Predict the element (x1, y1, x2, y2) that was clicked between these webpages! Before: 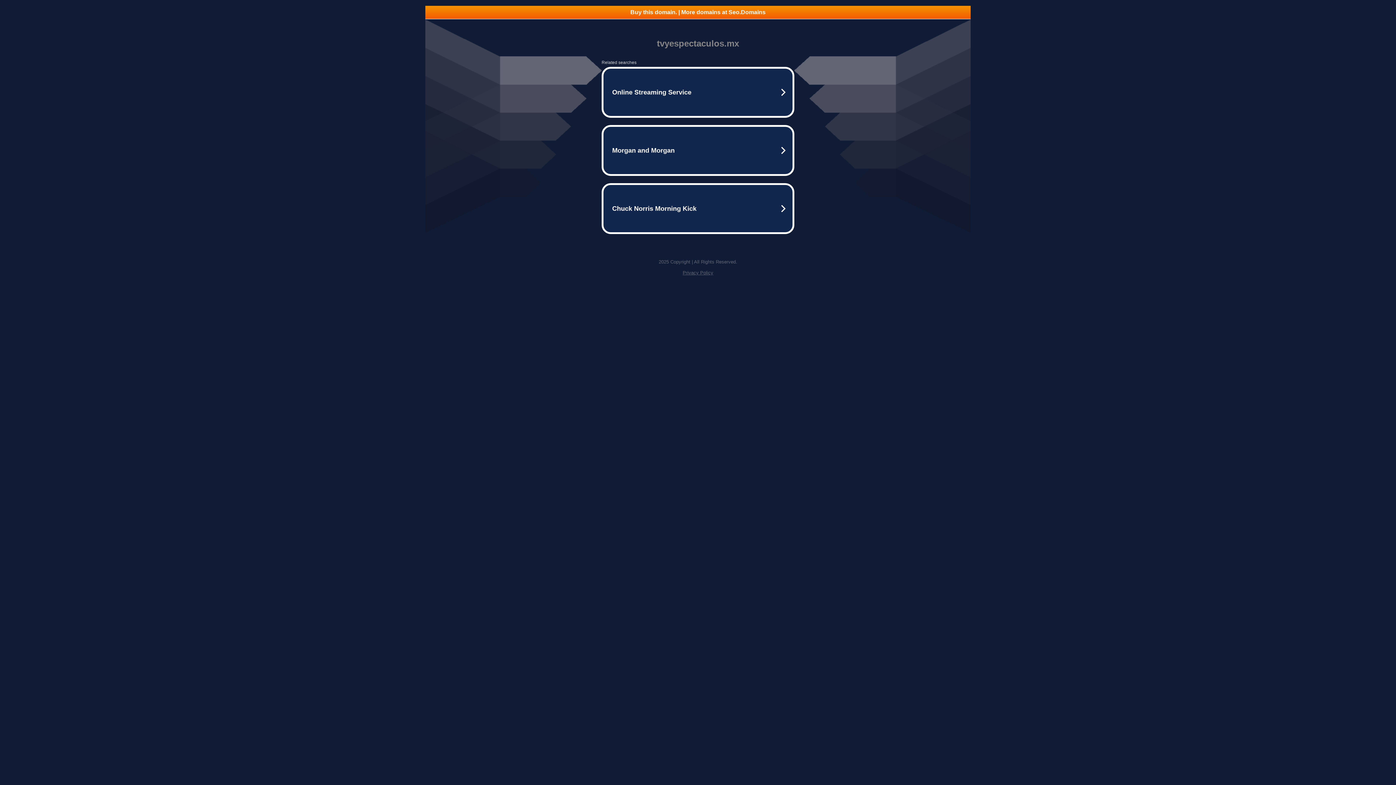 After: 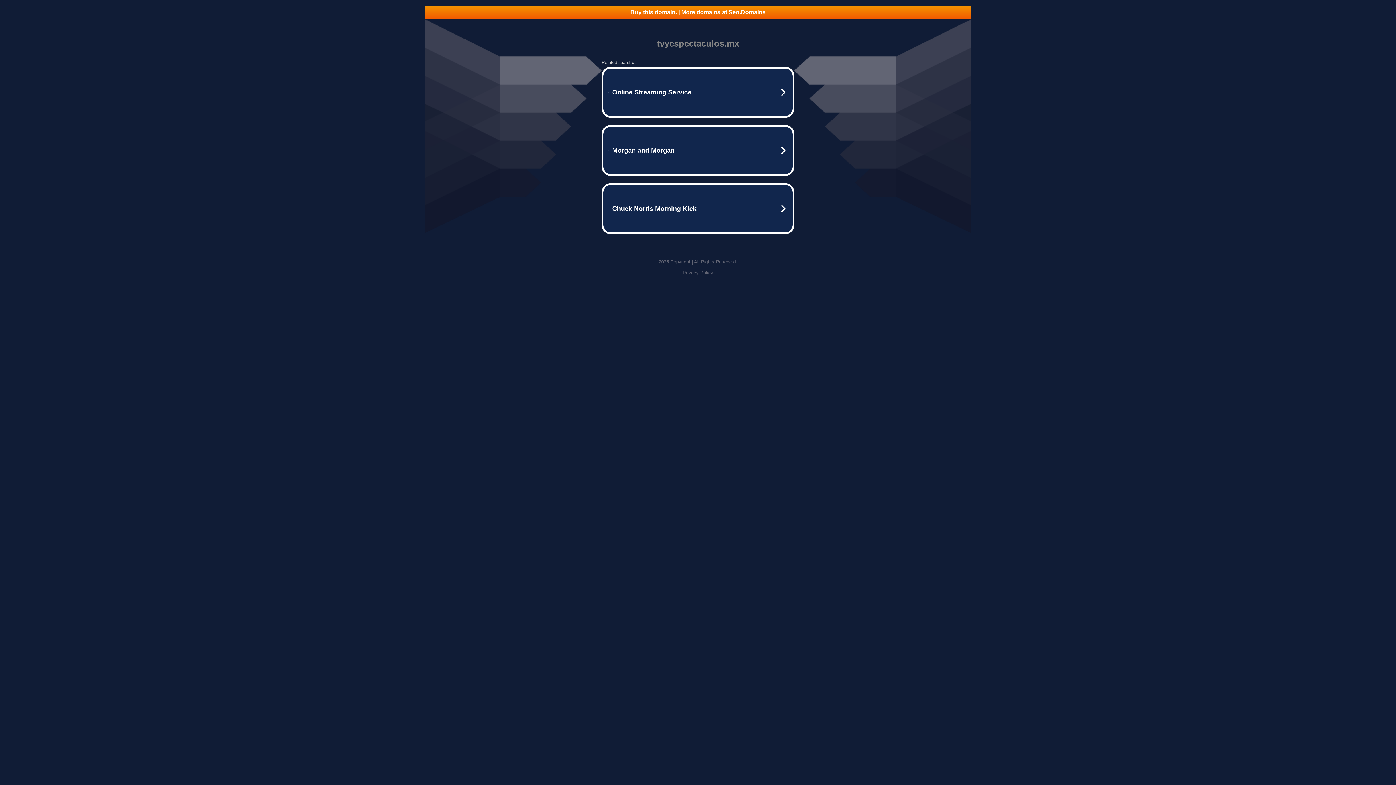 Action: label: Buy this domain. | More domains at Seo.Domains bbox: (425, 5, 970, 18)